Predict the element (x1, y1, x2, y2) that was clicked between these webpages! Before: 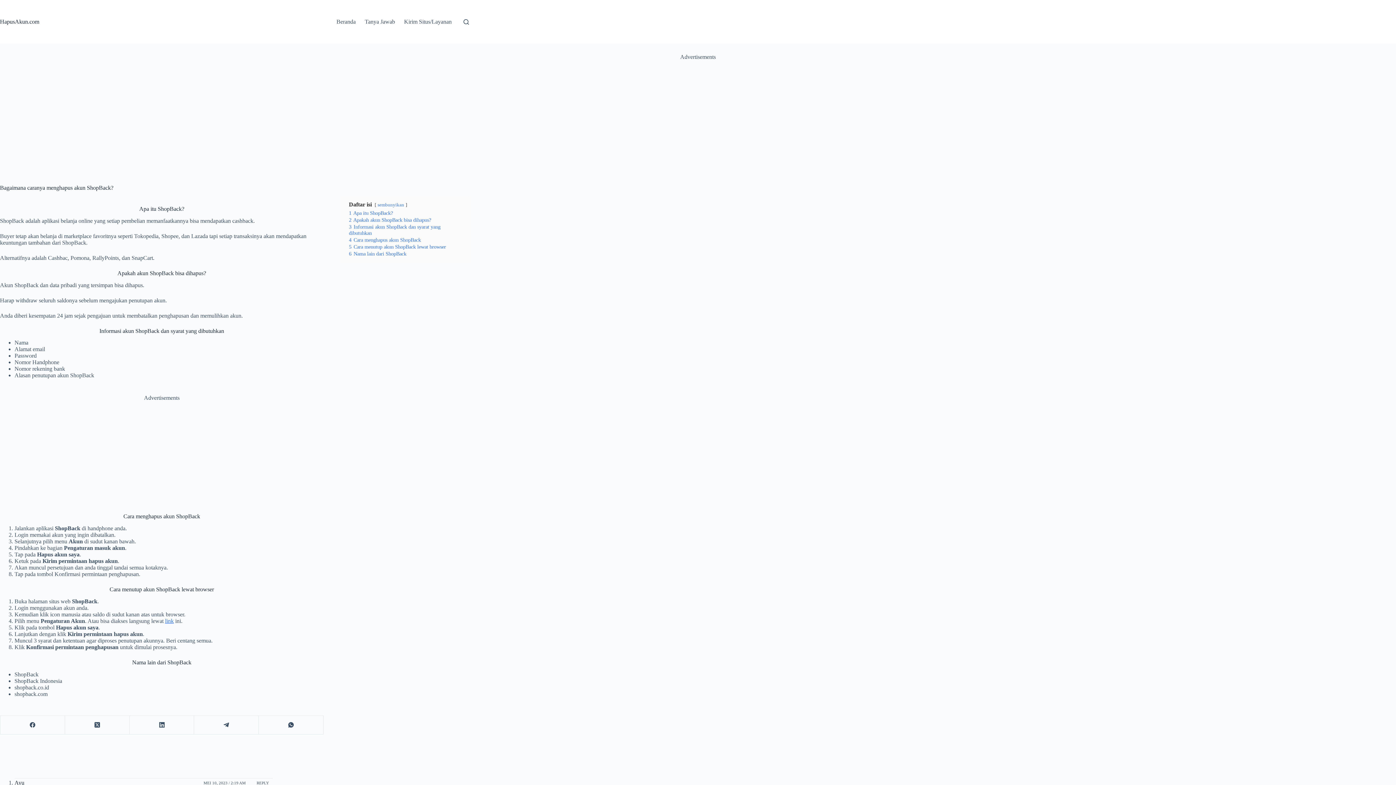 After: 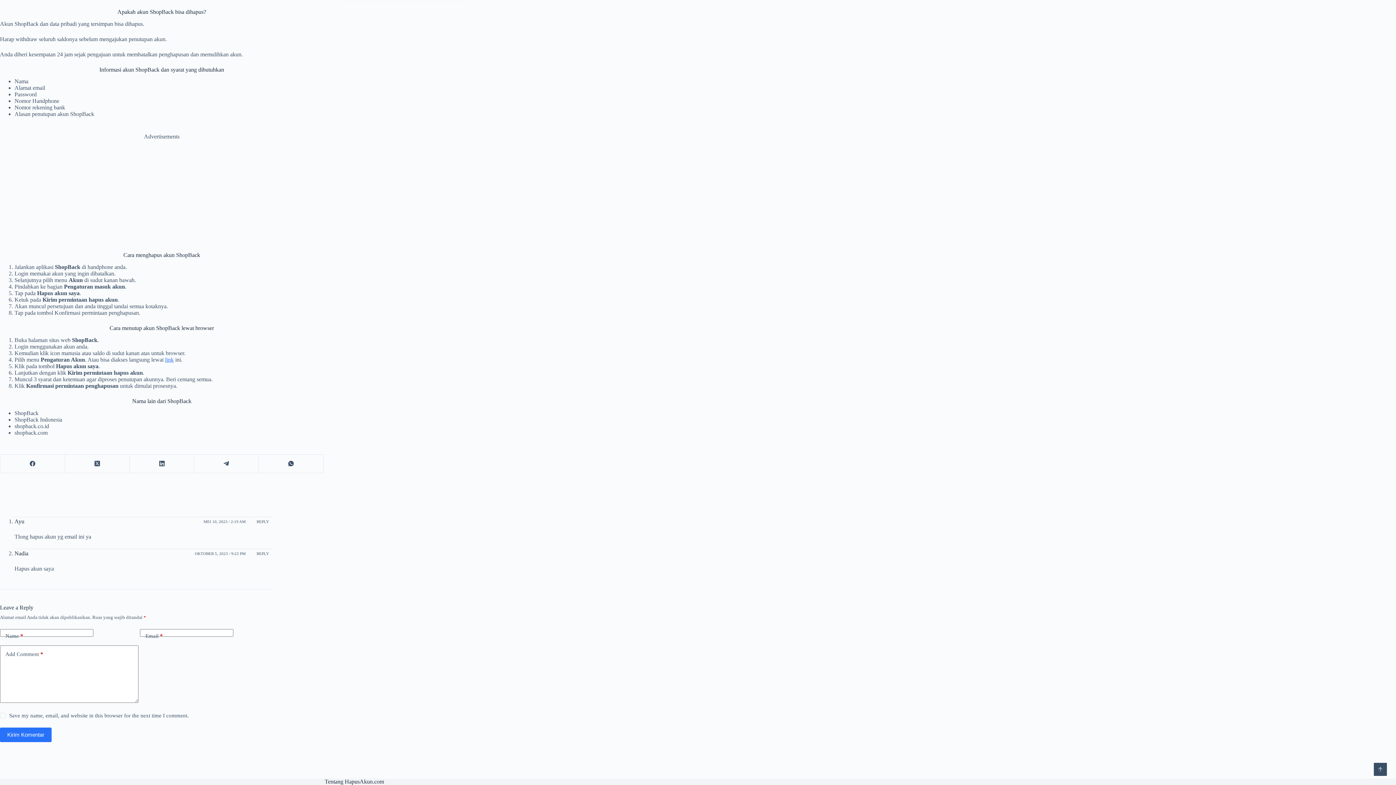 Action: bbox: (348, 217, 431, 222) label: 2 Apakah akun ShopBack bisa dihapus?